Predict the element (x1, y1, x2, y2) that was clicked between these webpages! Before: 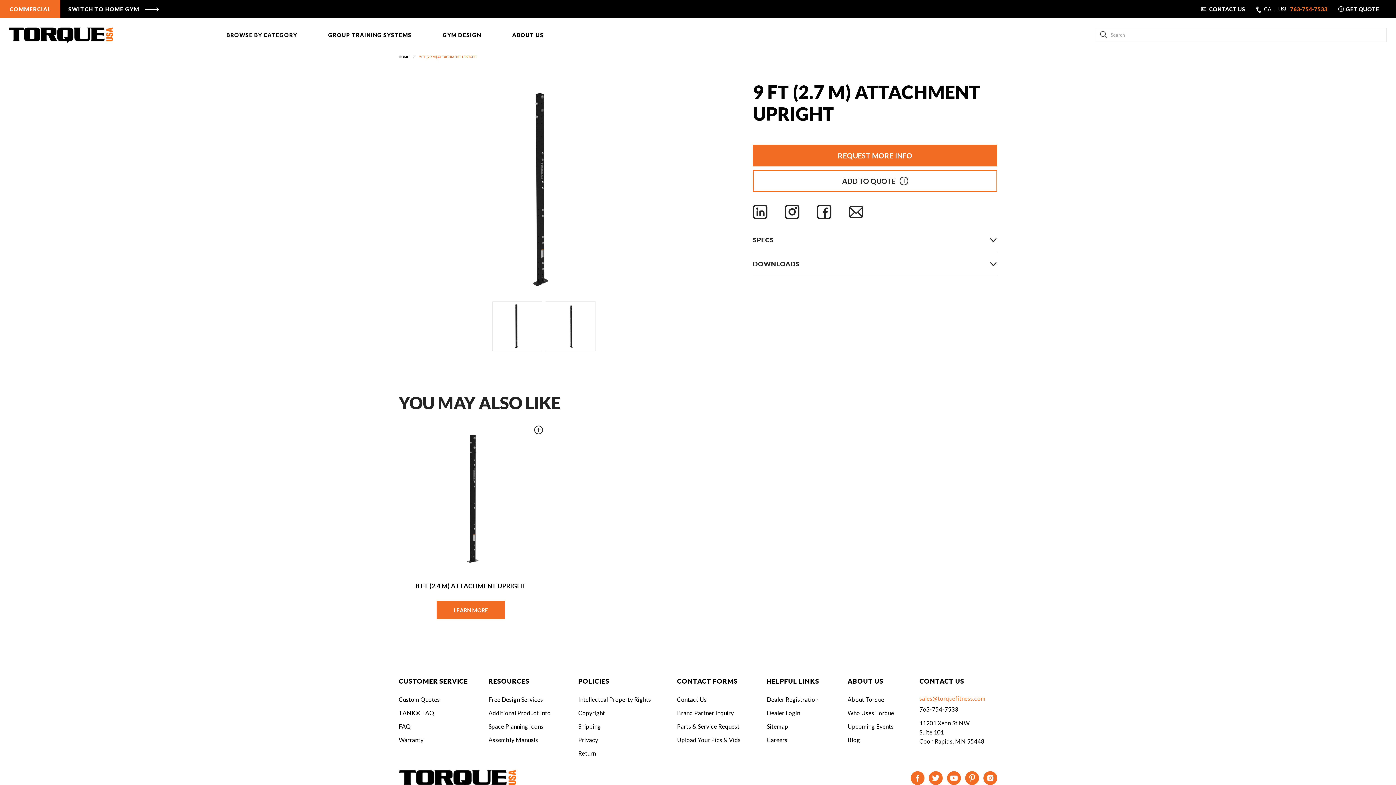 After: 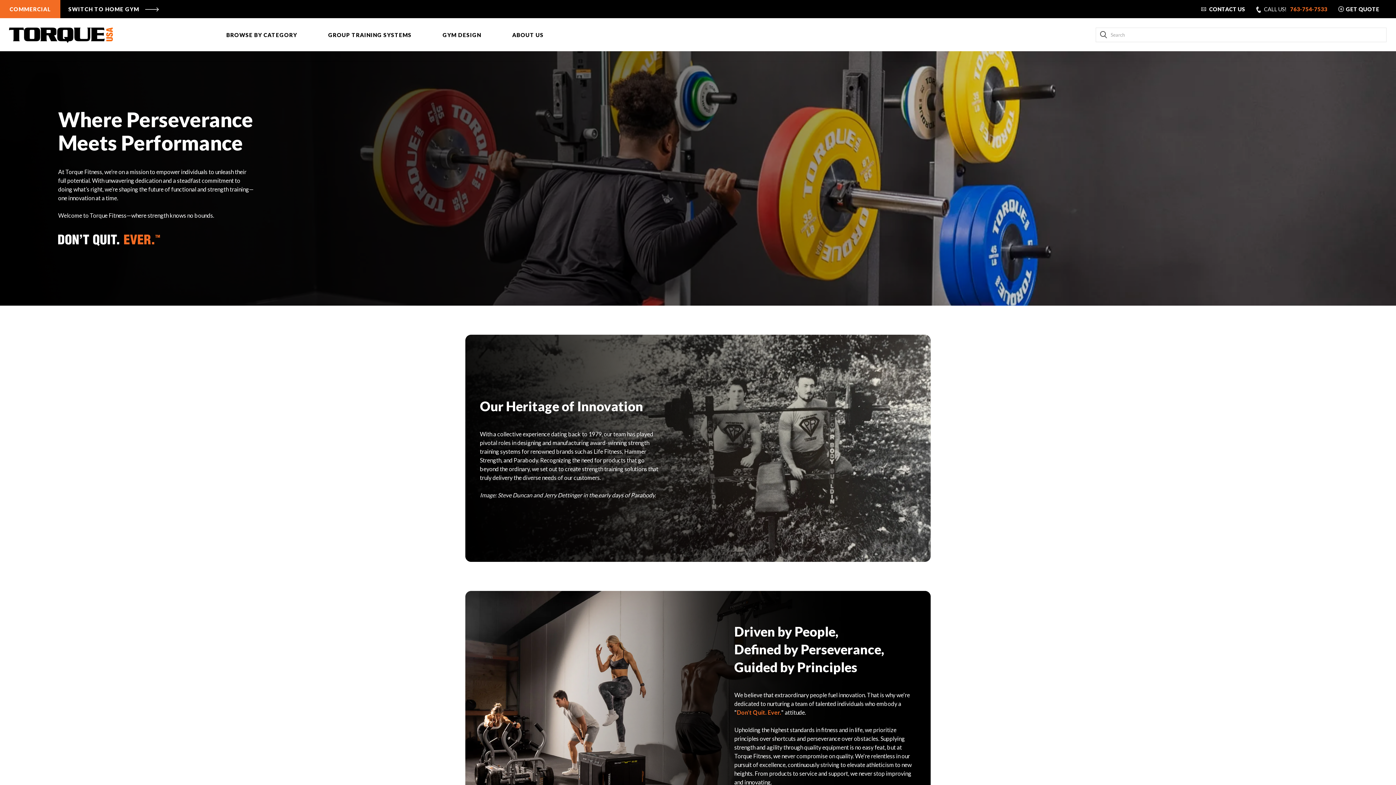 Action: label: About Torque bbox: (847, 695, 884, 707)